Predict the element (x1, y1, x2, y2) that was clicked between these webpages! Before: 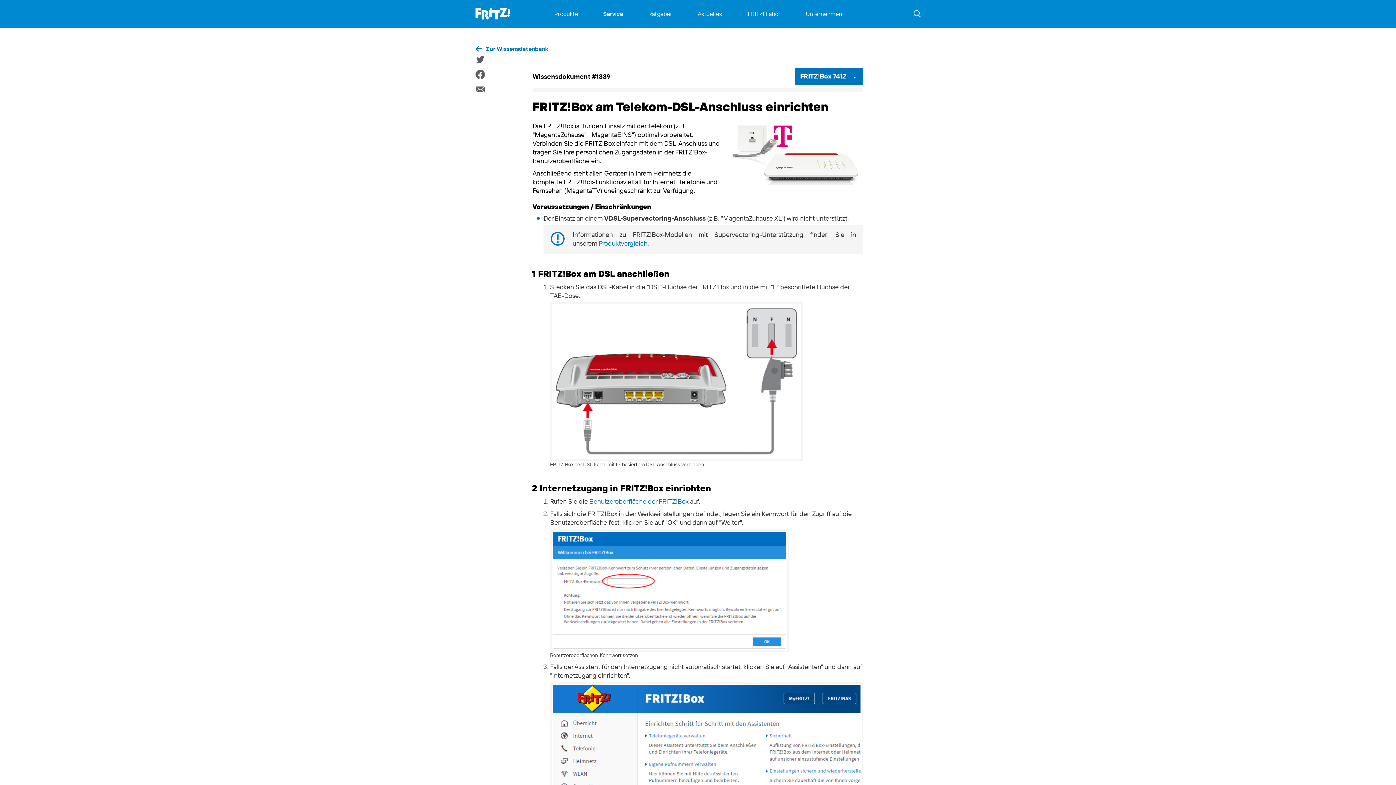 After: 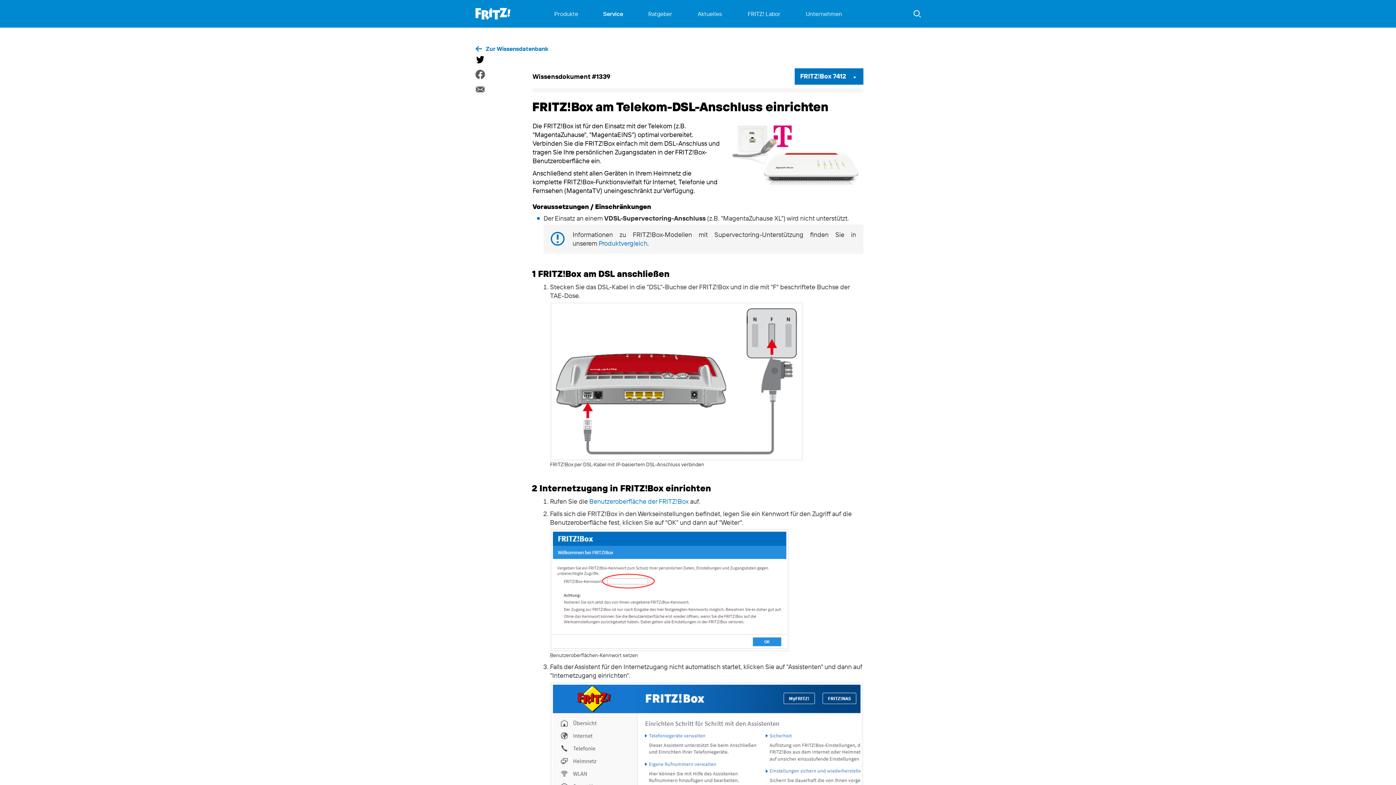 Action: bbox: (475, 54, 484, 64)